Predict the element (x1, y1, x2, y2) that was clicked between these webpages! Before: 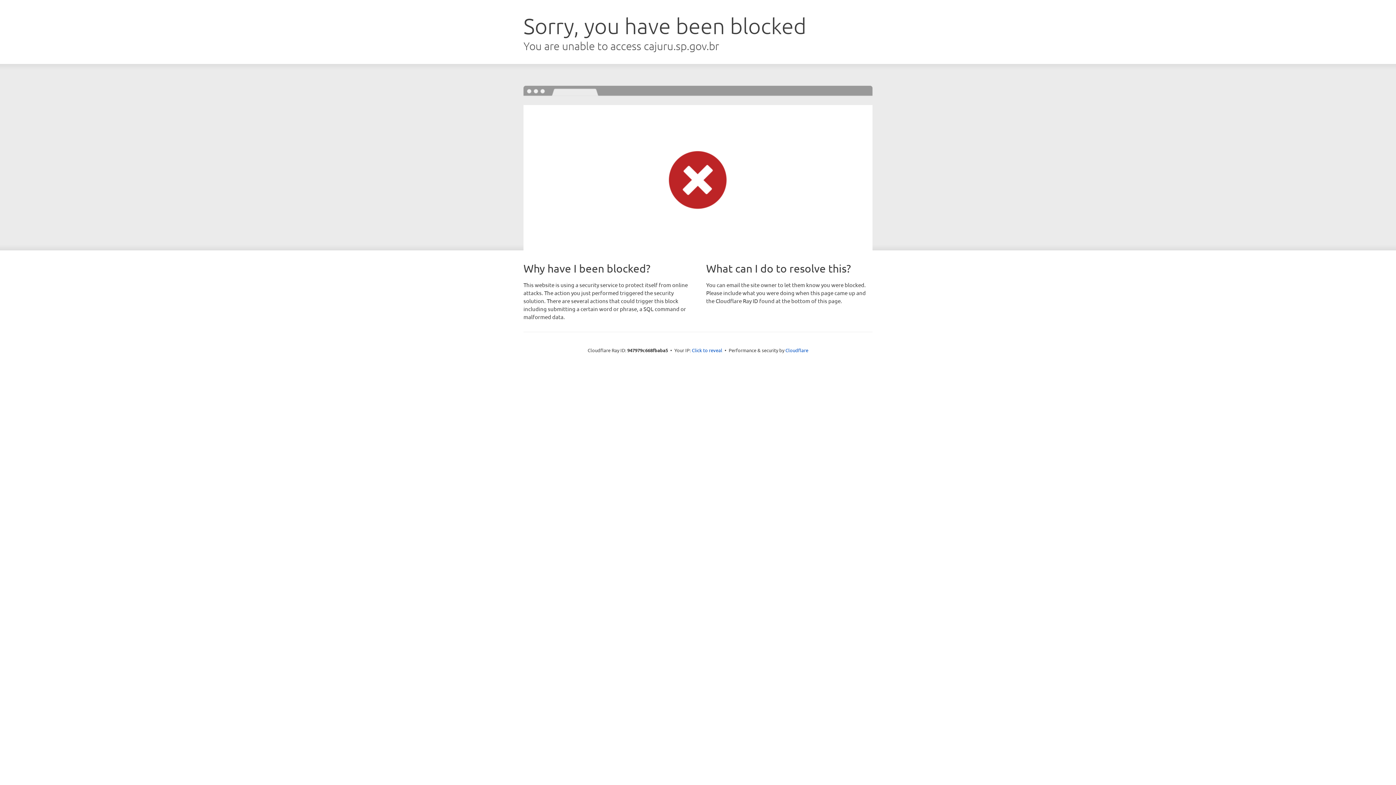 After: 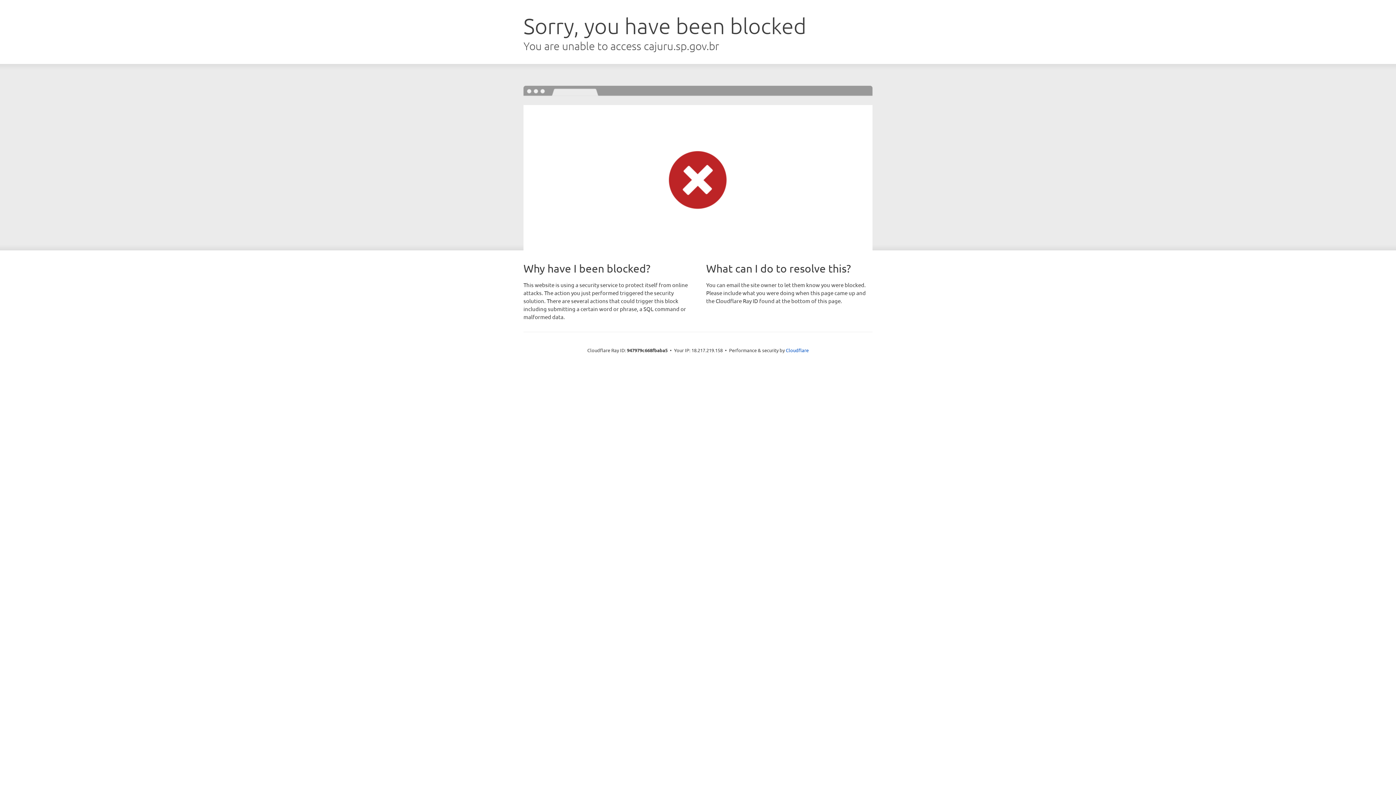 Action: bbox: (692, 346, 722, 353) label: Click to reveal